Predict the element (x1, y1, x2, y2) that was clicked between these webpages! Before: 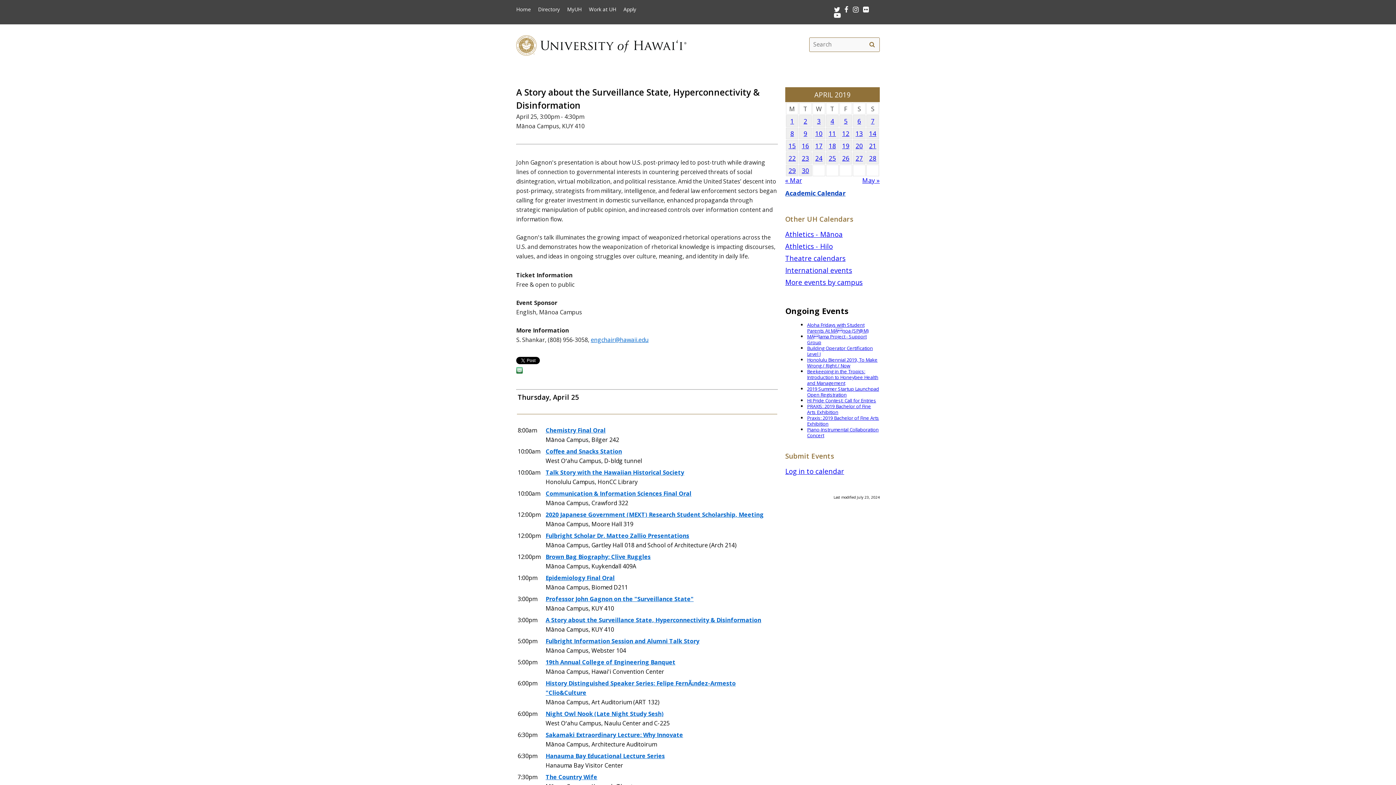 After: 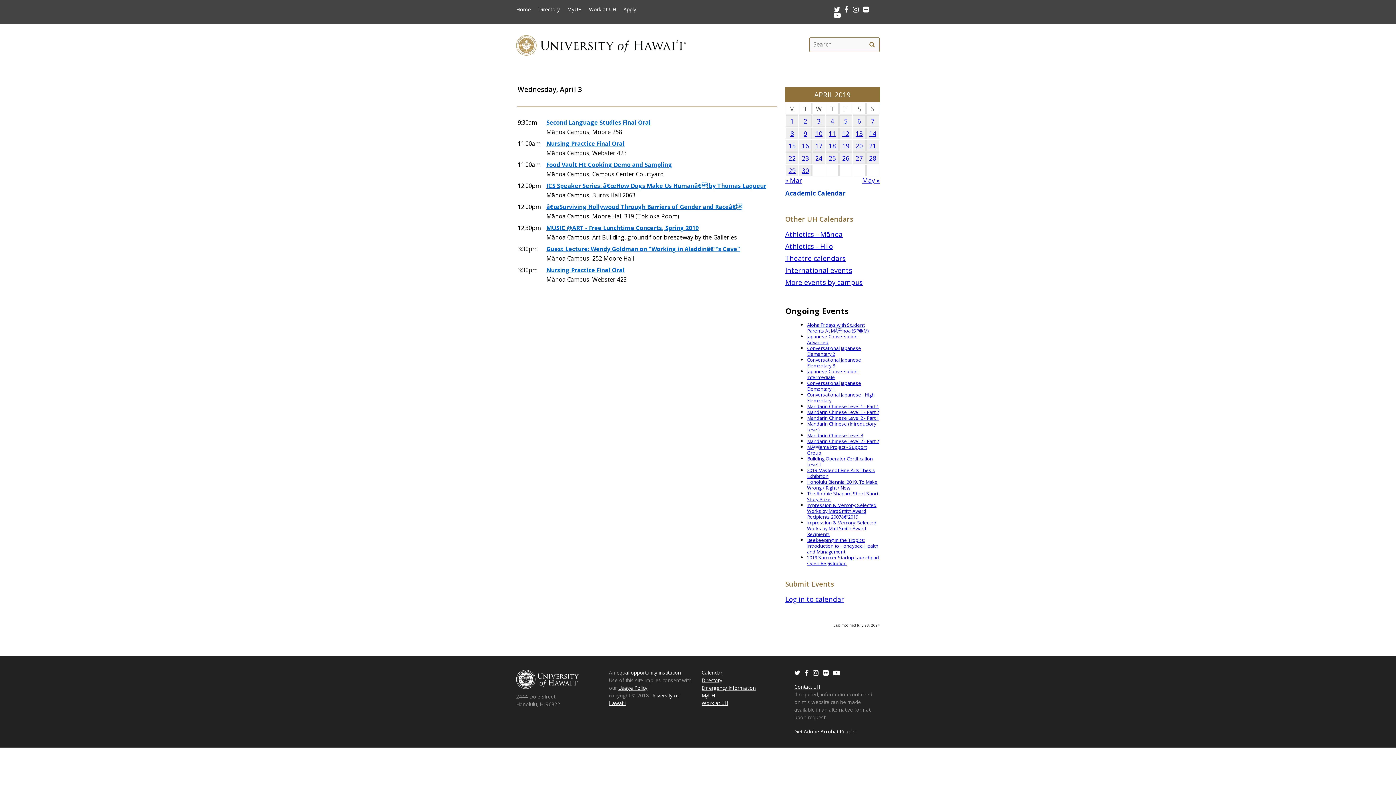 Action: bbox: (817, 116, 820, 125) label: 3